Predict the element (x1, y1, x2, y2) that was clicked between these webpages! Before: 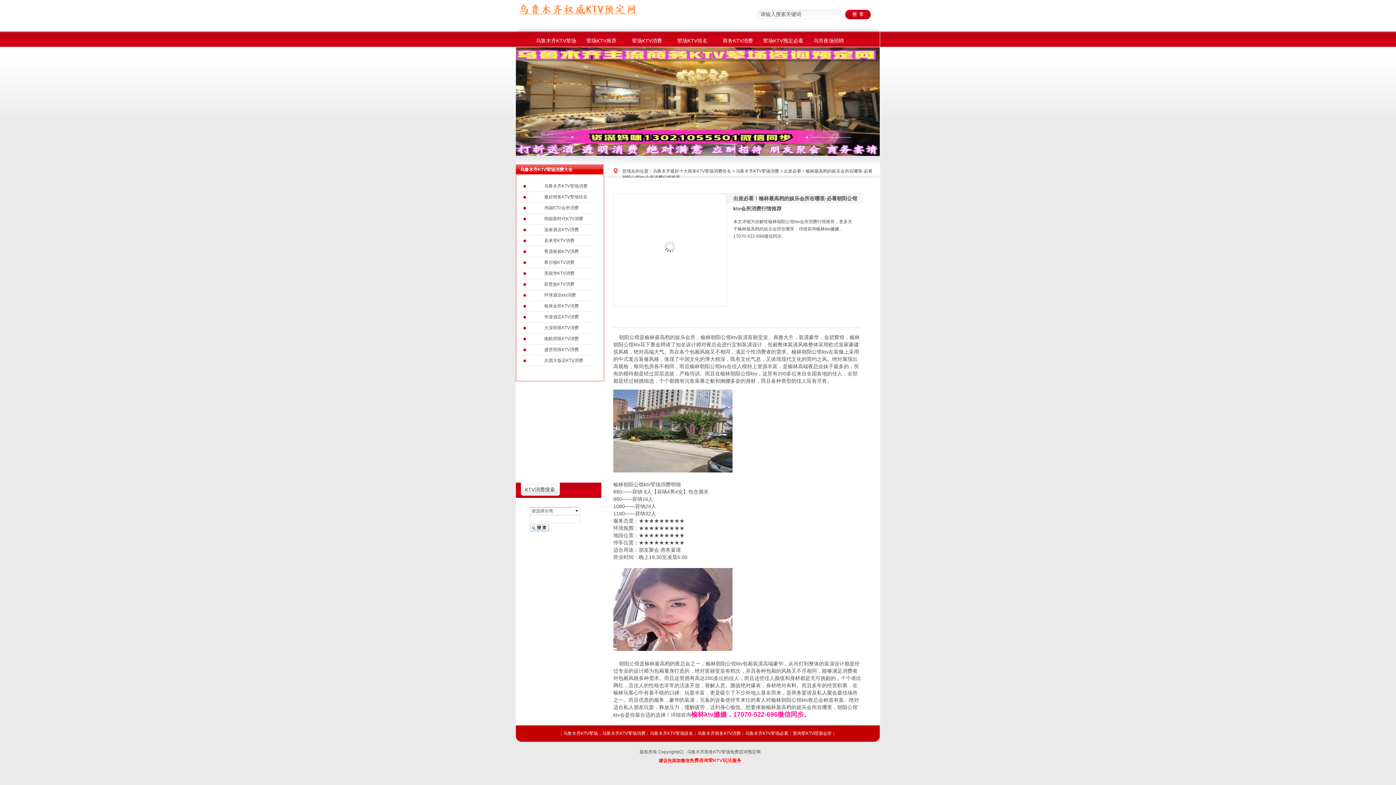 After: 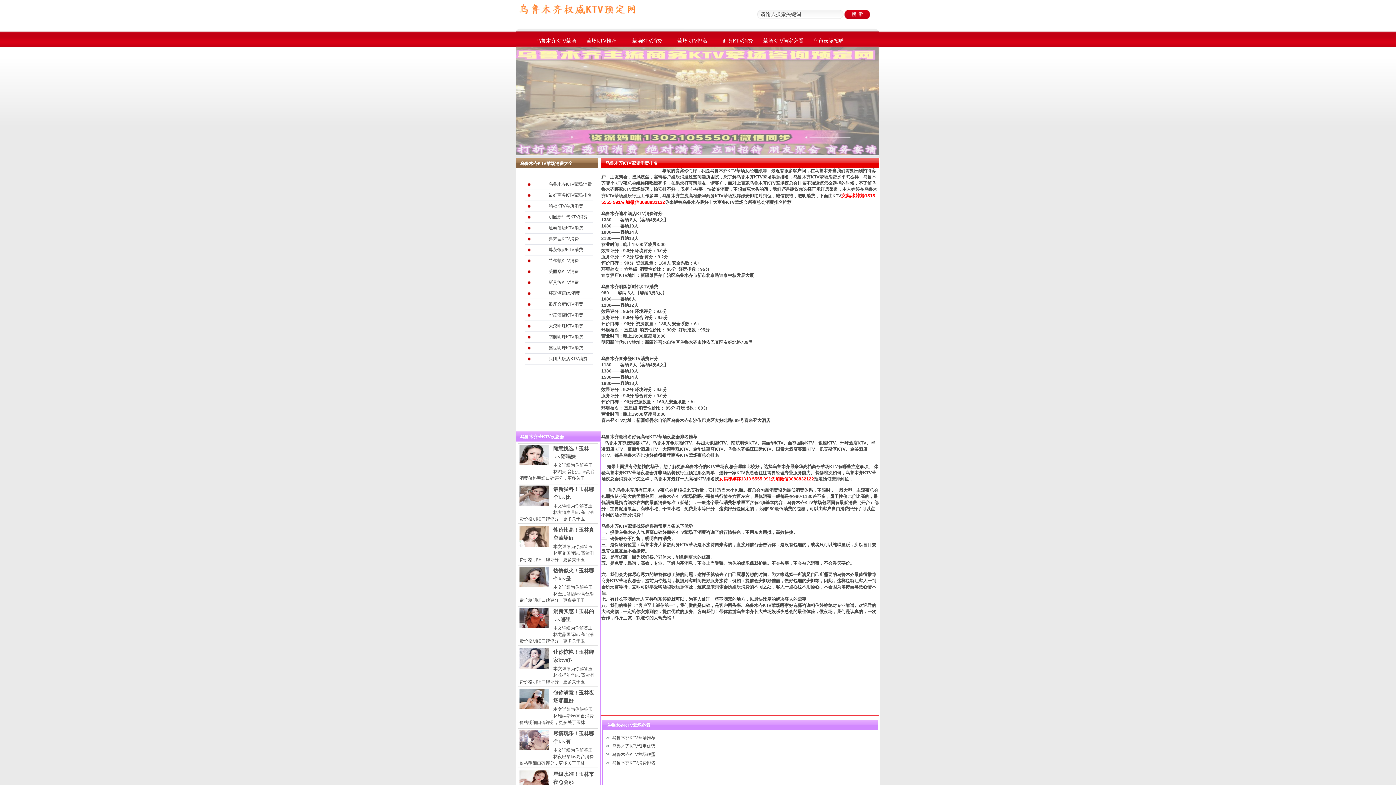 Action: label: 乌鲁木齐最好十大商务KTV荤场消费排名 bbox: (653, 168, 731, 173)